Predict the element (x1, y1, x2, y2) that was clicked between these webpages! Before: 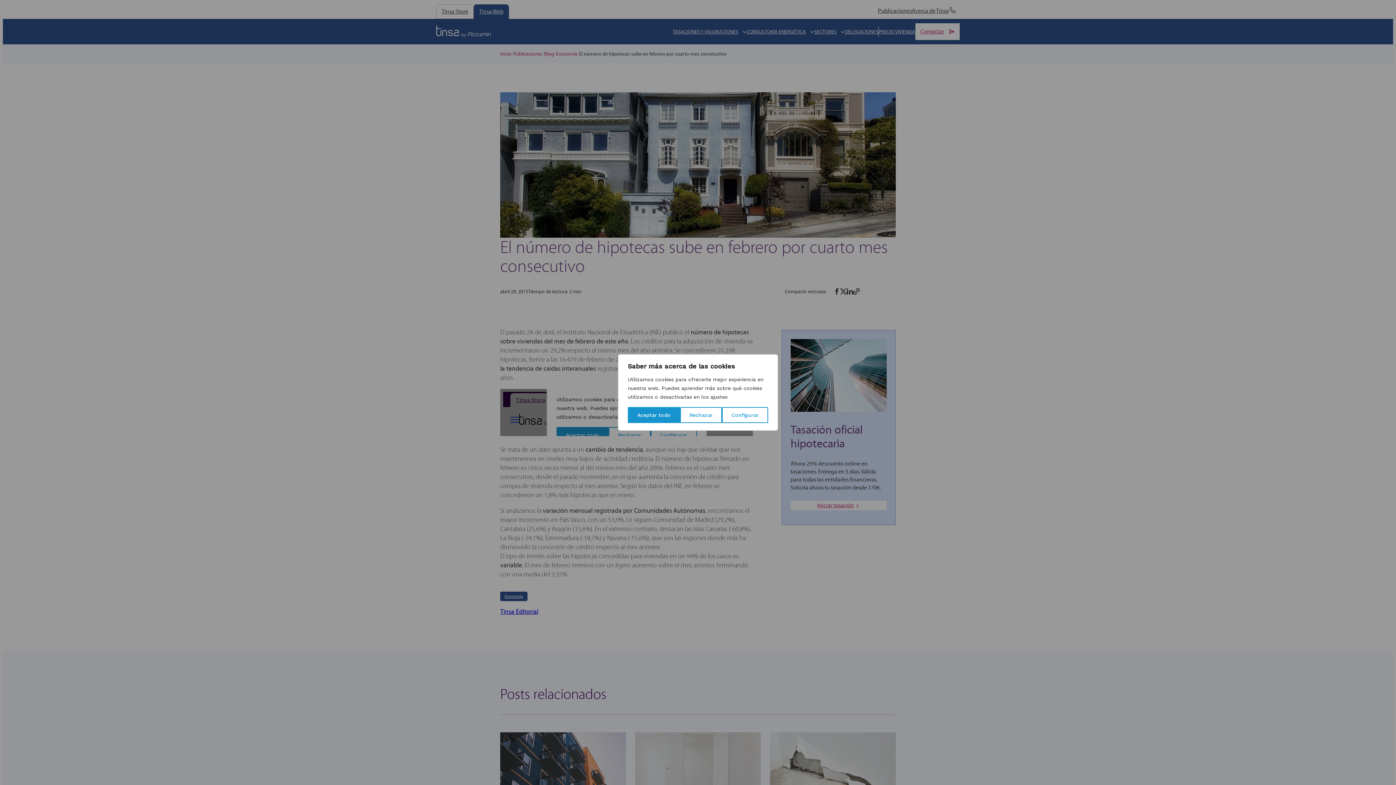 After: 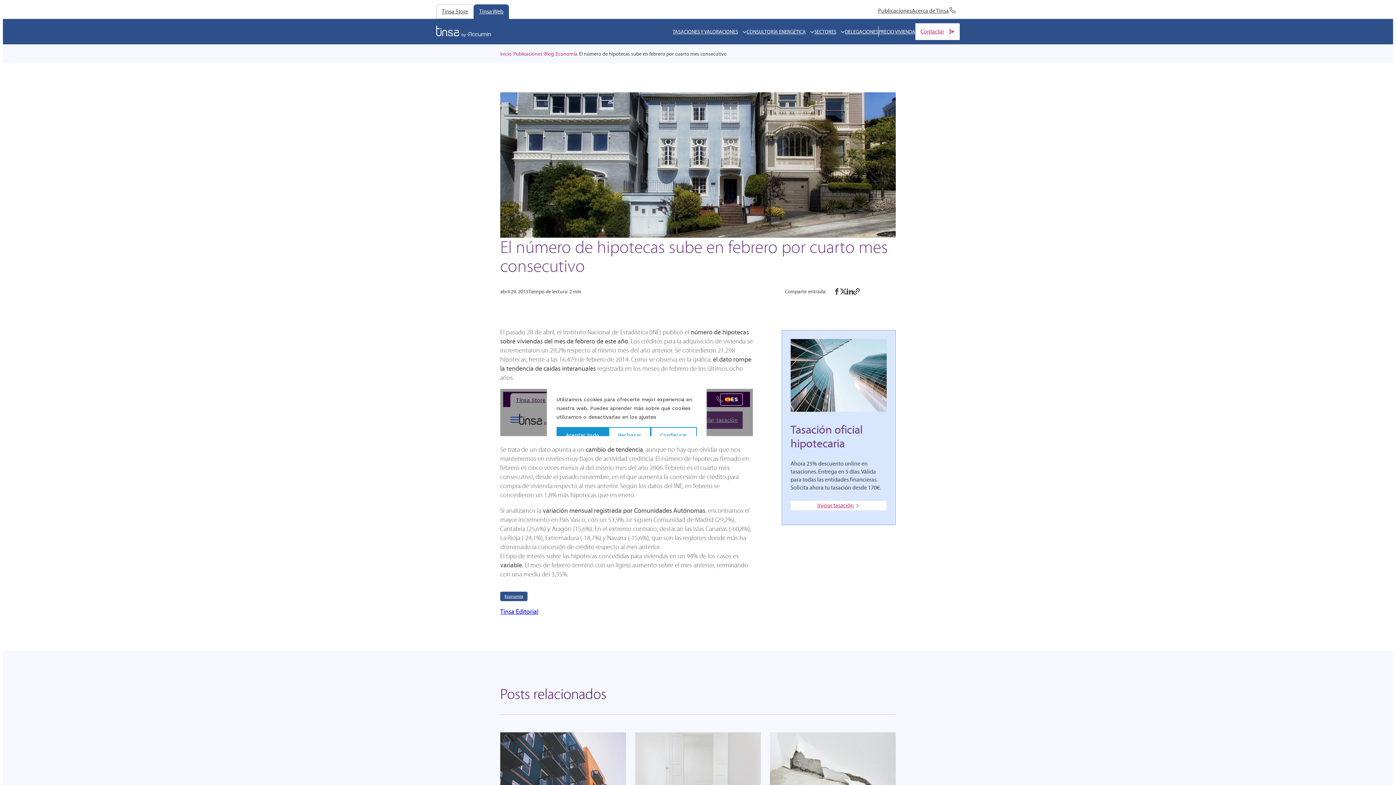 Action: bbox: (680, 407, 722, 423) label: Rechazar